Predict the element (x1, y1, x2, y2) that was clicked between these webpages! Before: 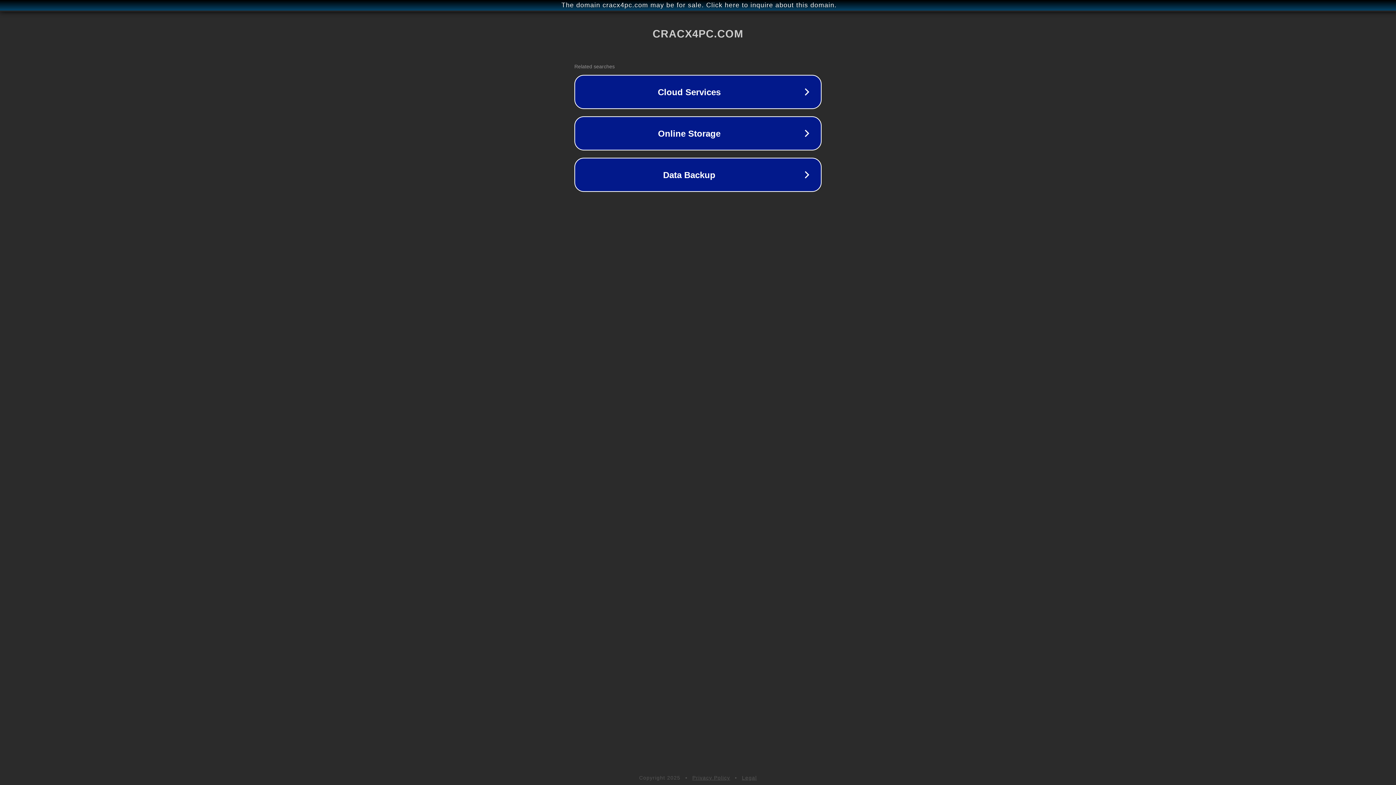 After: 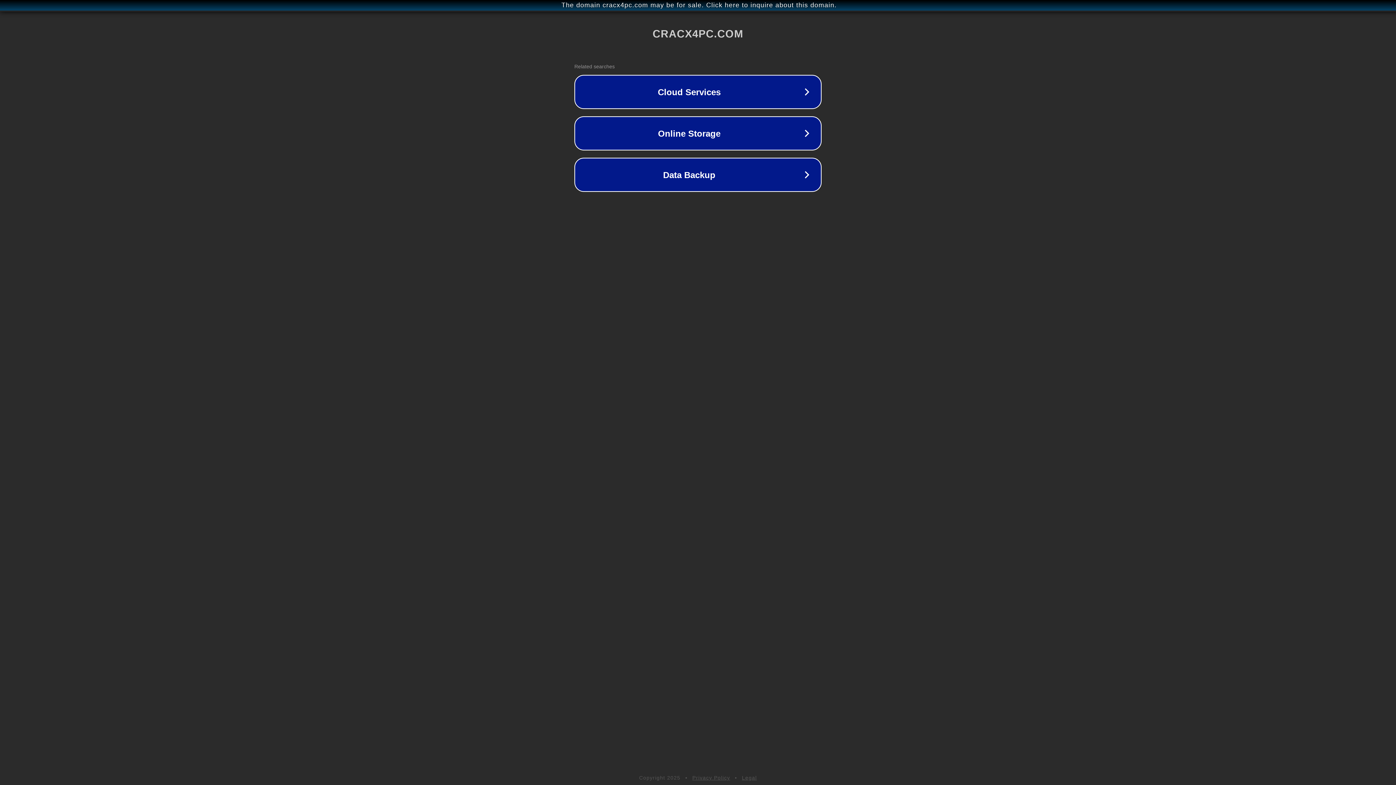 Action: bbox: (692, 775, 730, 781) label: Privacy Policy